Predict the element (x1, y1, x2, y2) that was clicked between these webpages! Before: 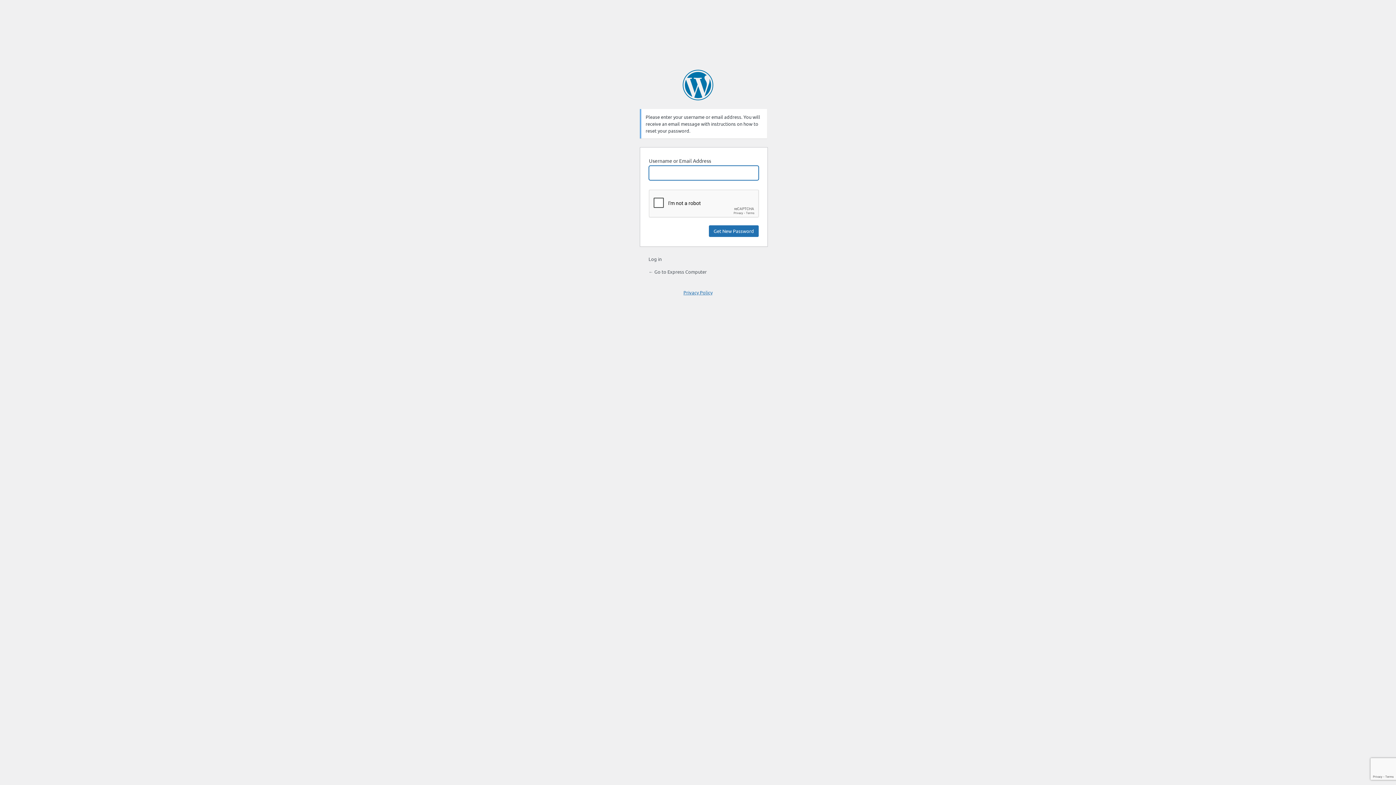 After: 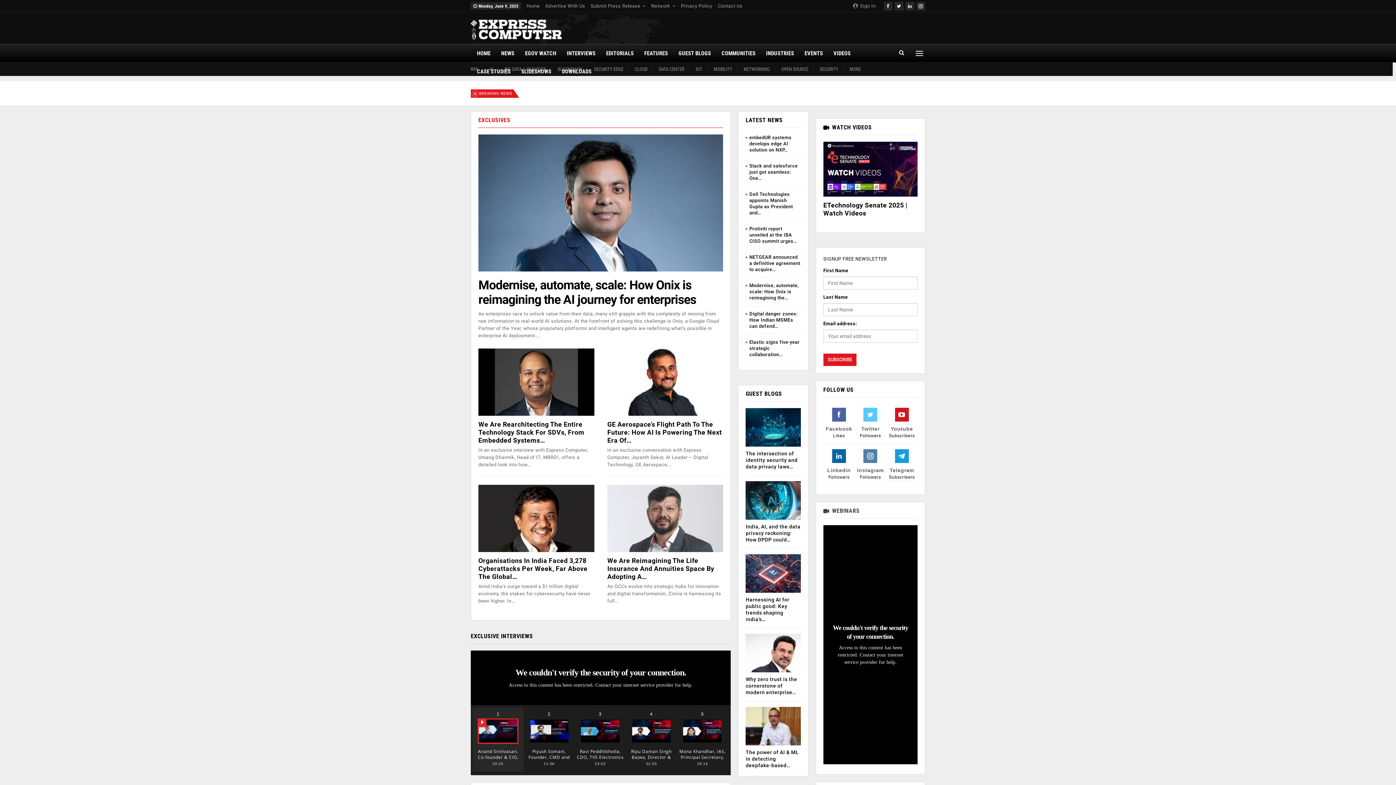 Action: label: ← Go to Express Computer bbox: (648, 268, 706, 274)